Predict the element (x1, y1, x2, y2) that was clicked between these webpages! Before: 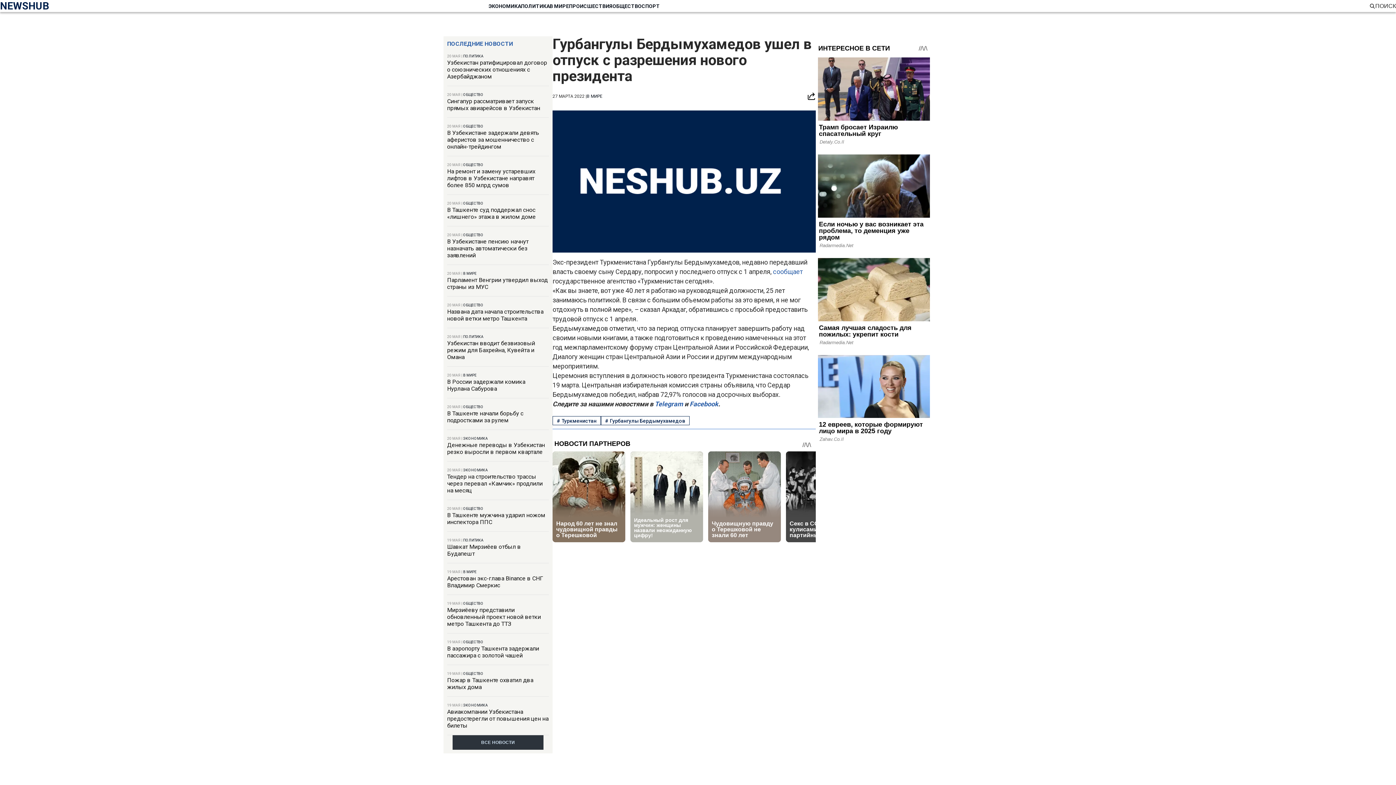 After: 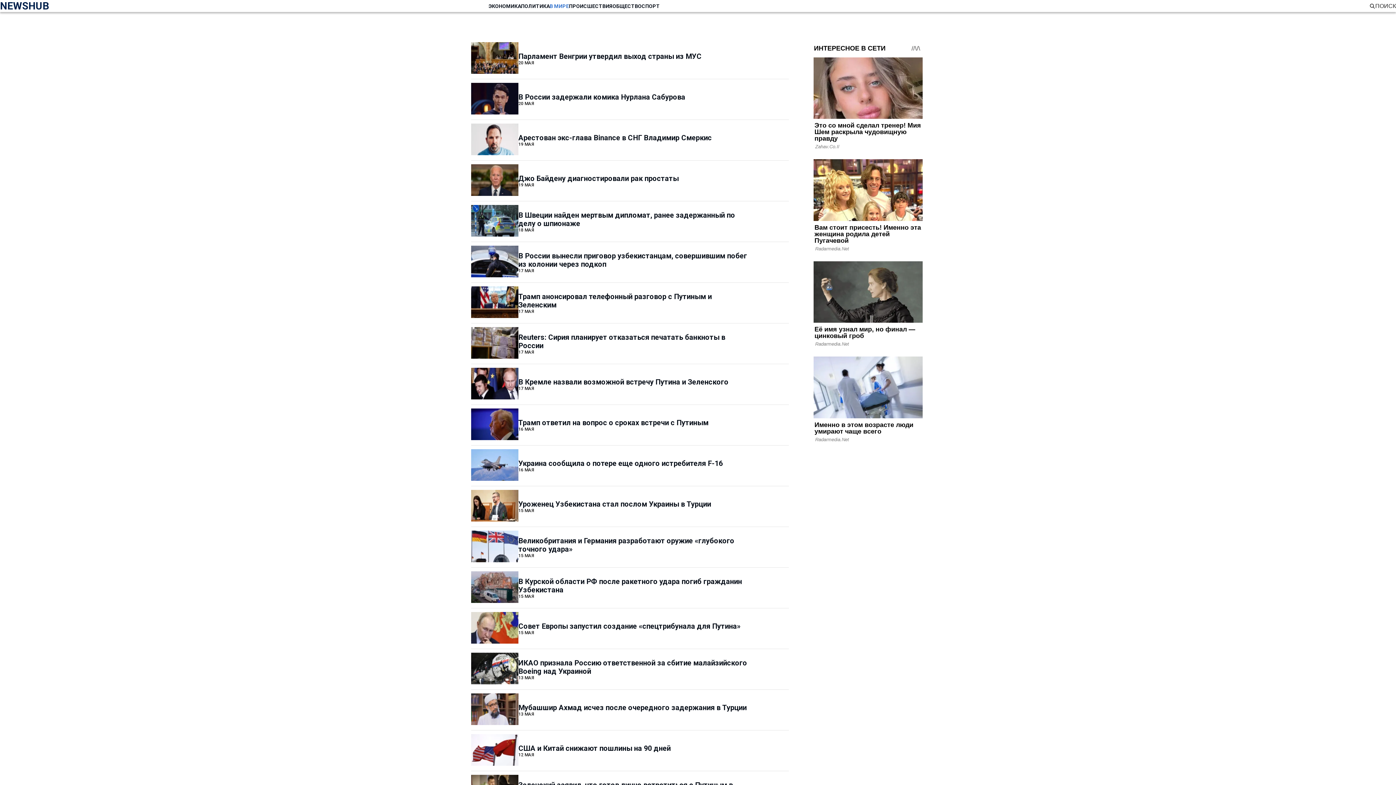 Action: label: В МИРЕ bbox: (463, 271, 476, 275)